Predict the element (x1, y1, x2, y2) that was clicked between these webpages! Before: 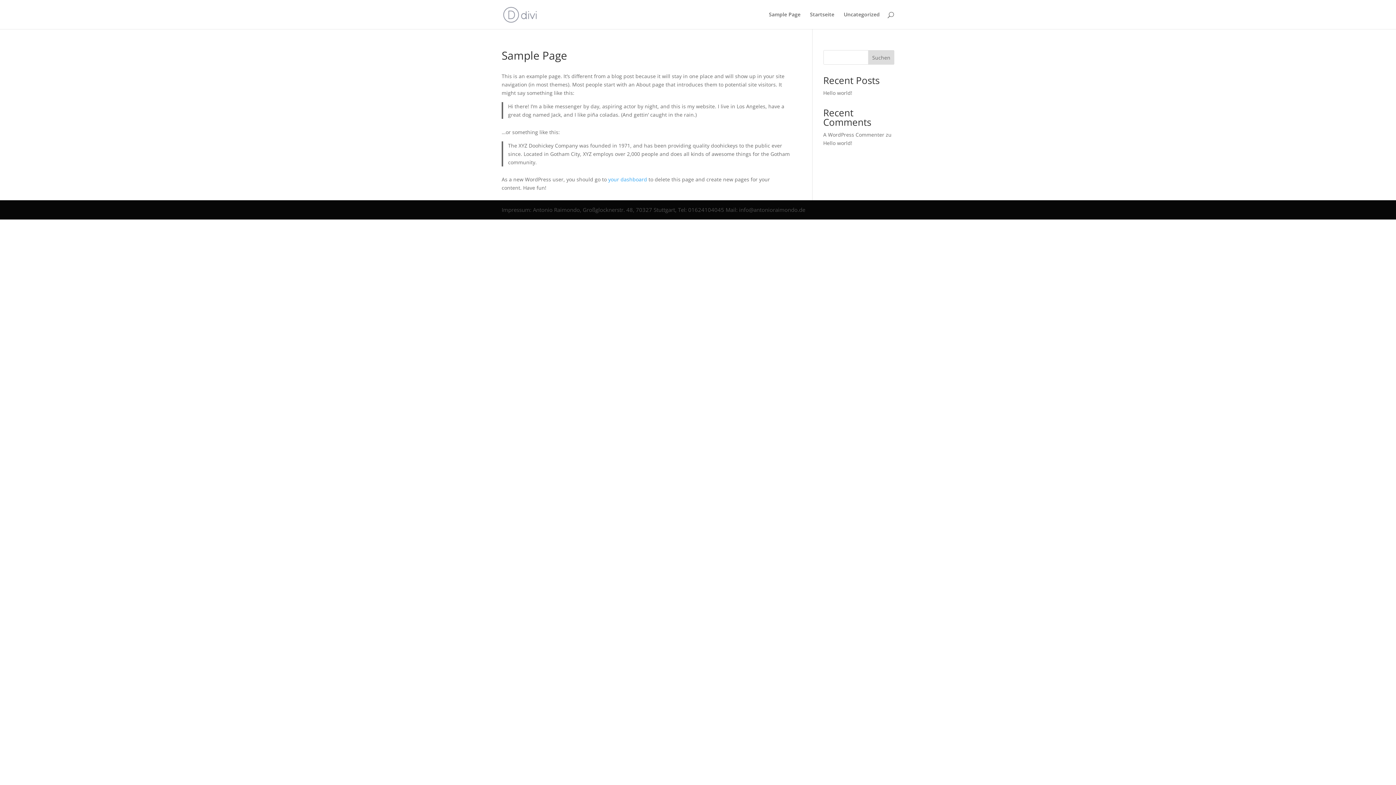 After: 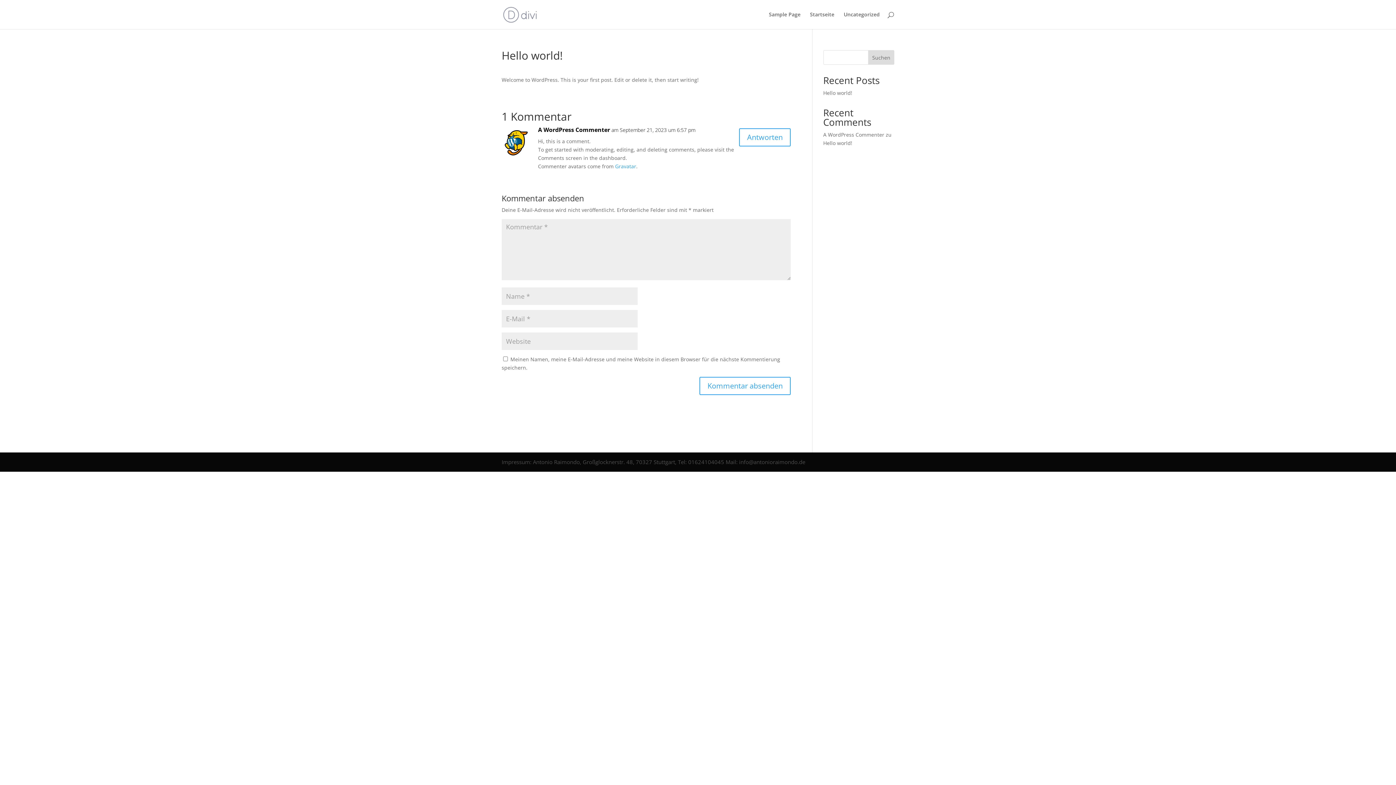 Action: label: Hello world! bbox: (823, 89, 852, 96)